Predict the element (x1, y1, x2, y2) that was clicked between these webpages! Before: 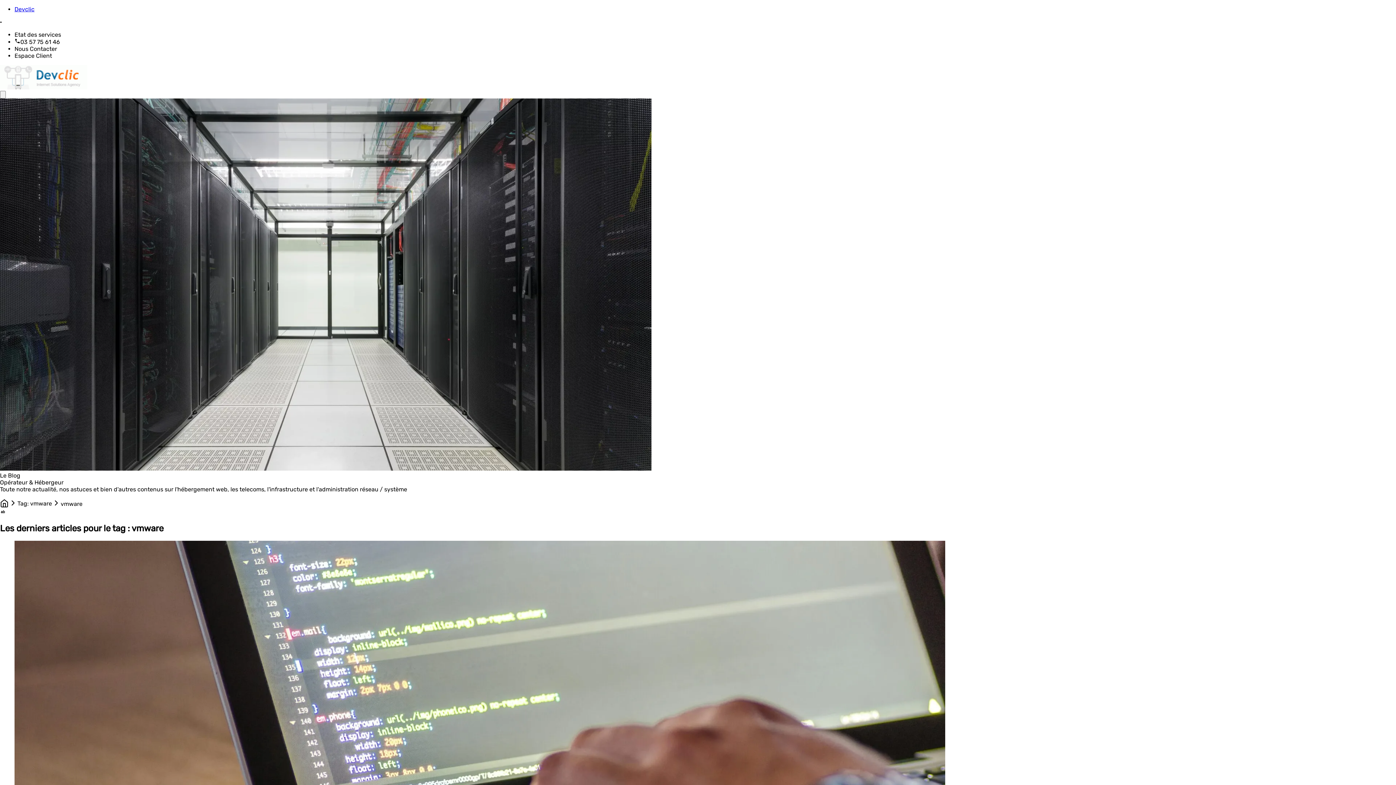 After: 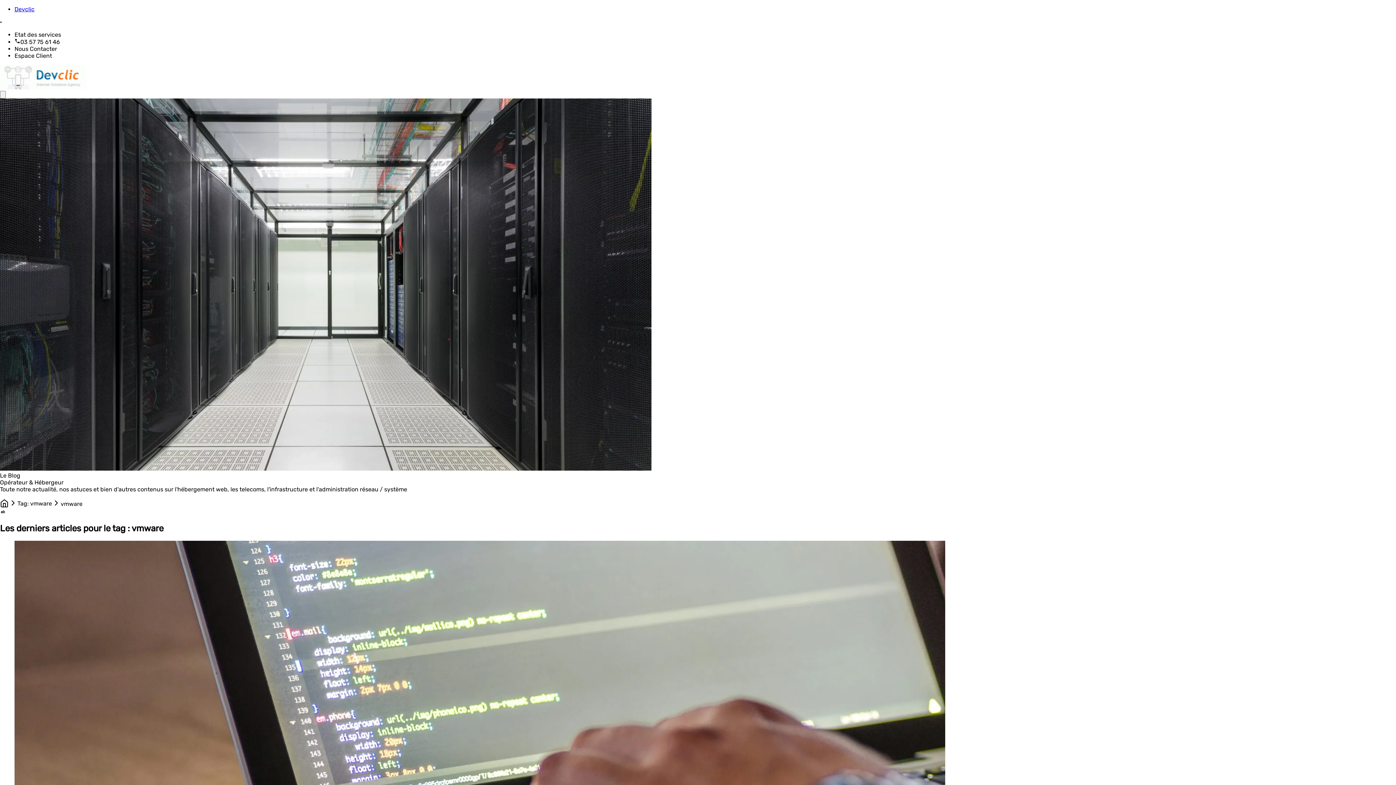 Action: label: Tag: vmware bbox: (17, 501, 52, 506)